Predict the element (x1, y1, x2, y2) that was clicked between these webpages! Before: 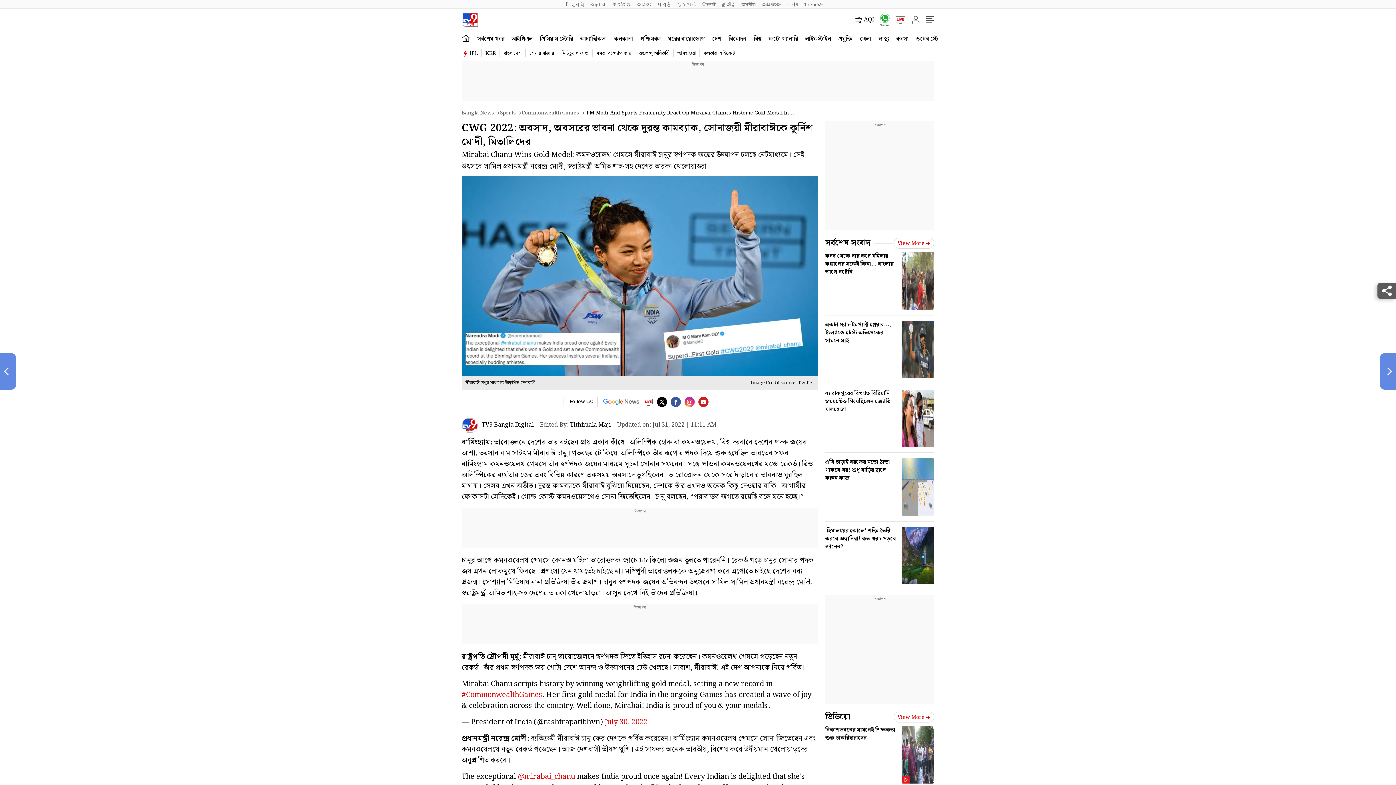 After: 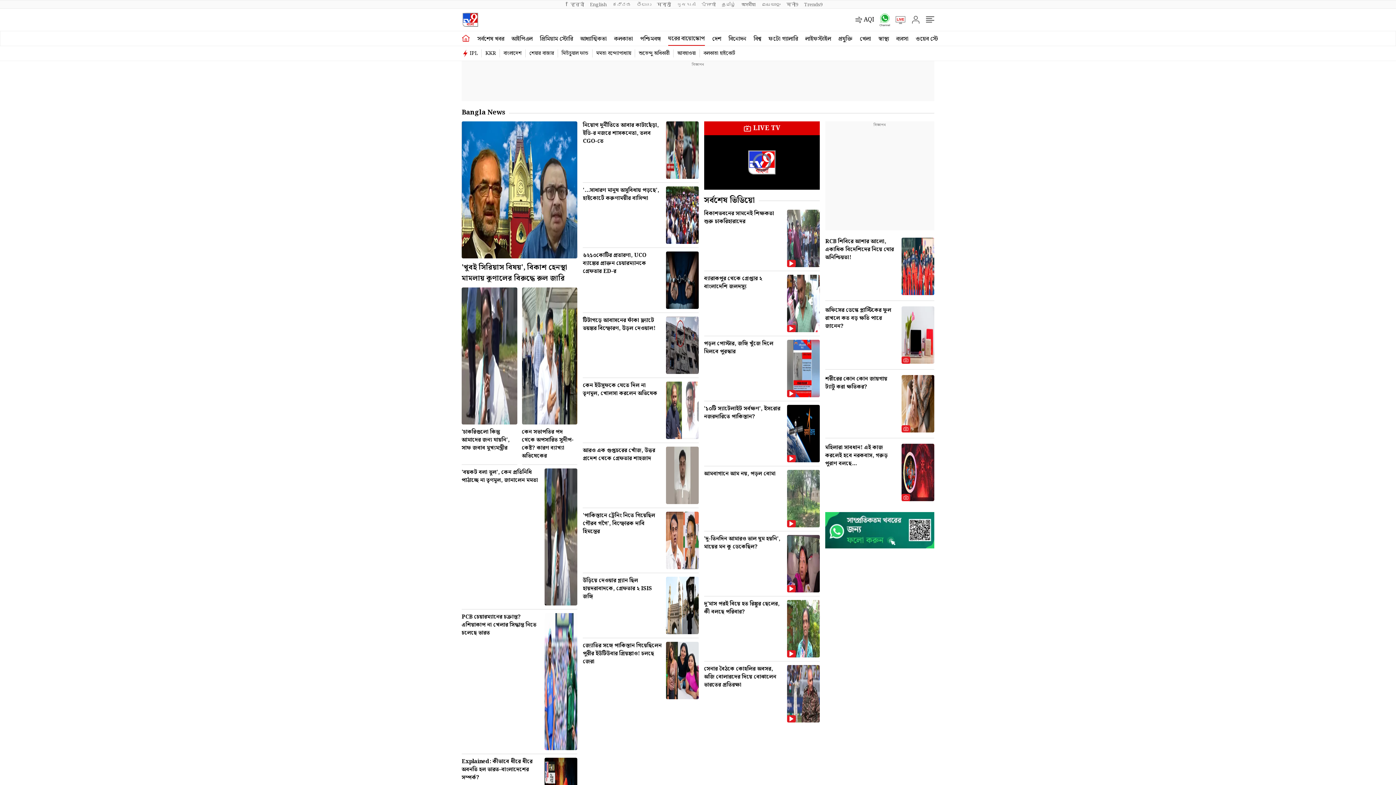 Action: bbox: (461, 12, 478, 27)